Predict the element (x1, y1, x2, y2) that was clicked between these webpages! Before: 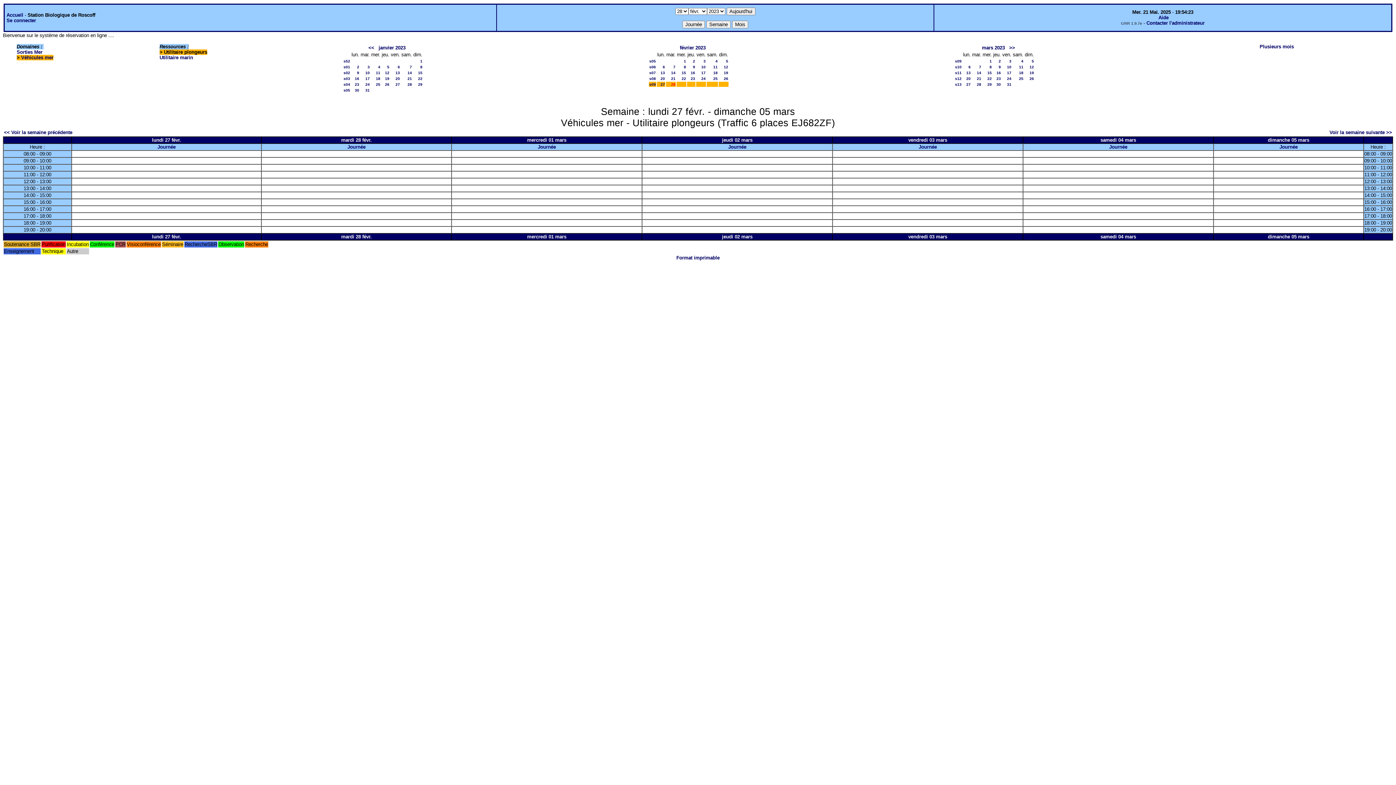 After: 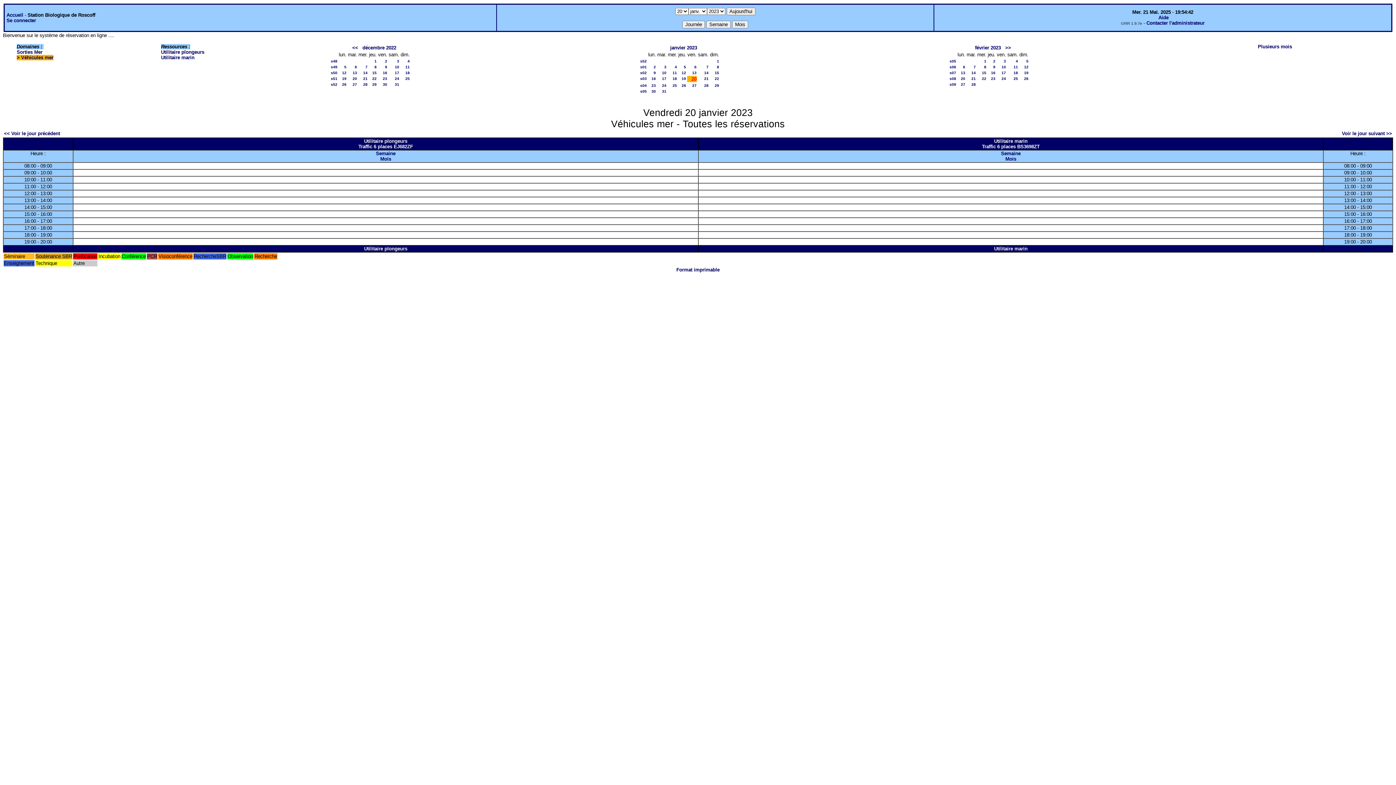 Action: bbox: (395, 76, 400, 80) label: 20